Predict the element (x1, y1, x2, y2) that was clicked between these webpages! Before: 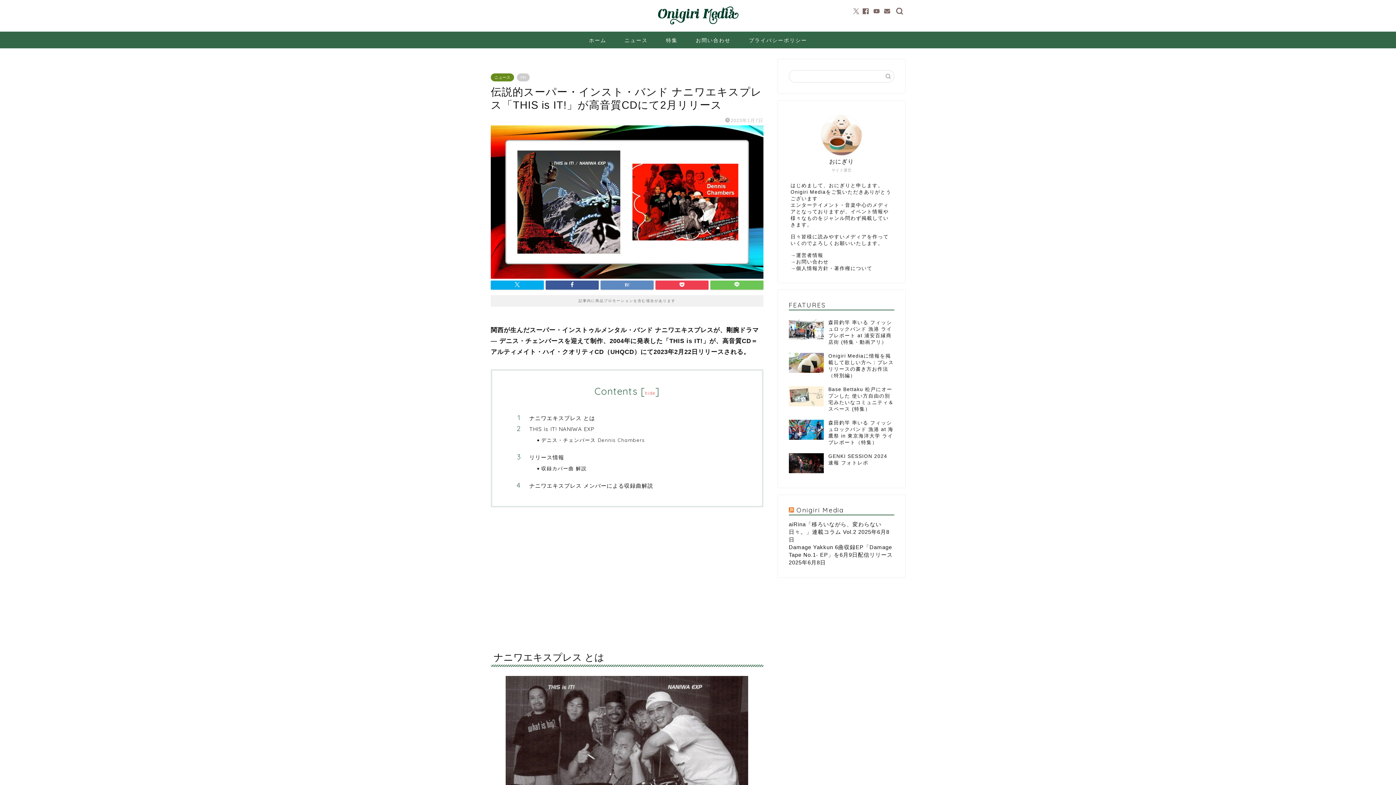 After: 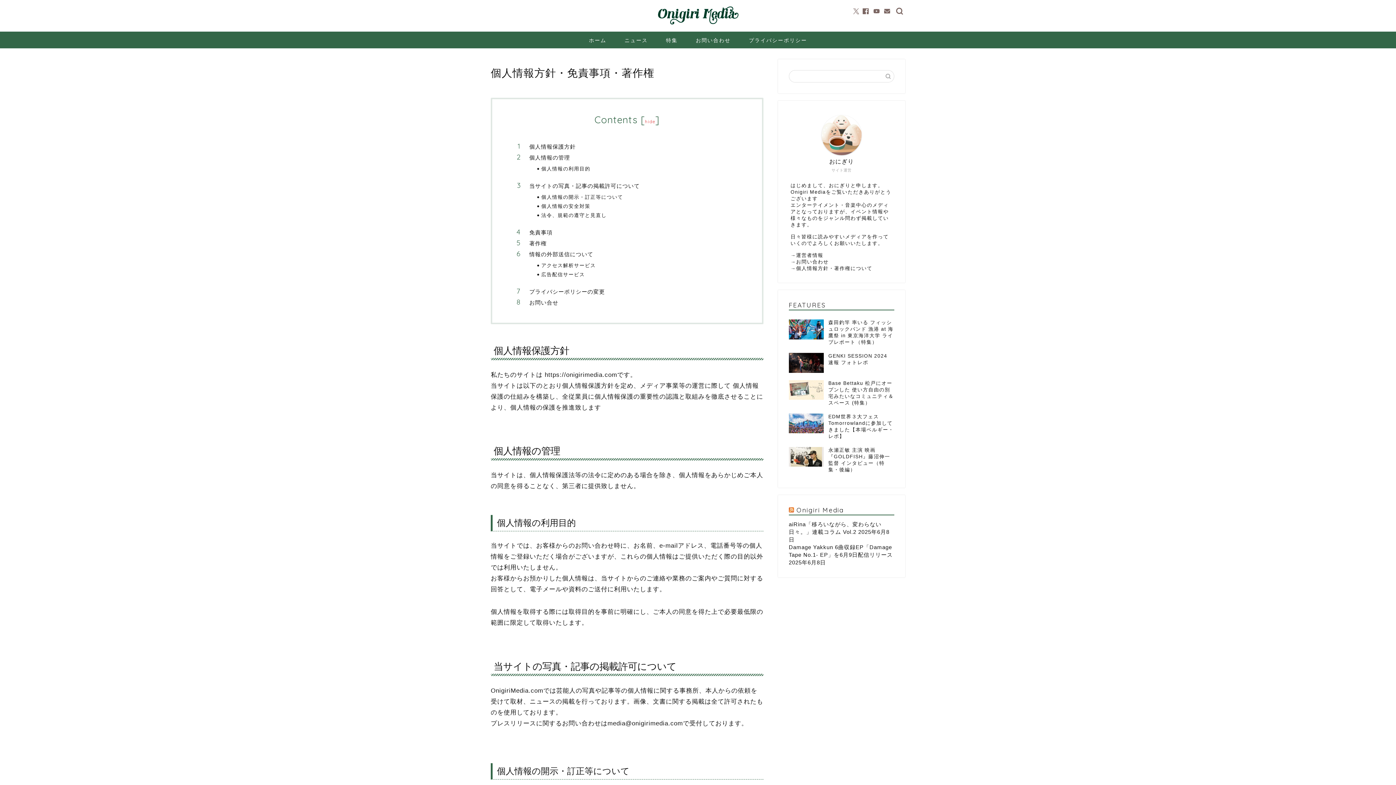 Action: bbox: (796, 265, 872, 271) label: 個人情報方針・著作権について